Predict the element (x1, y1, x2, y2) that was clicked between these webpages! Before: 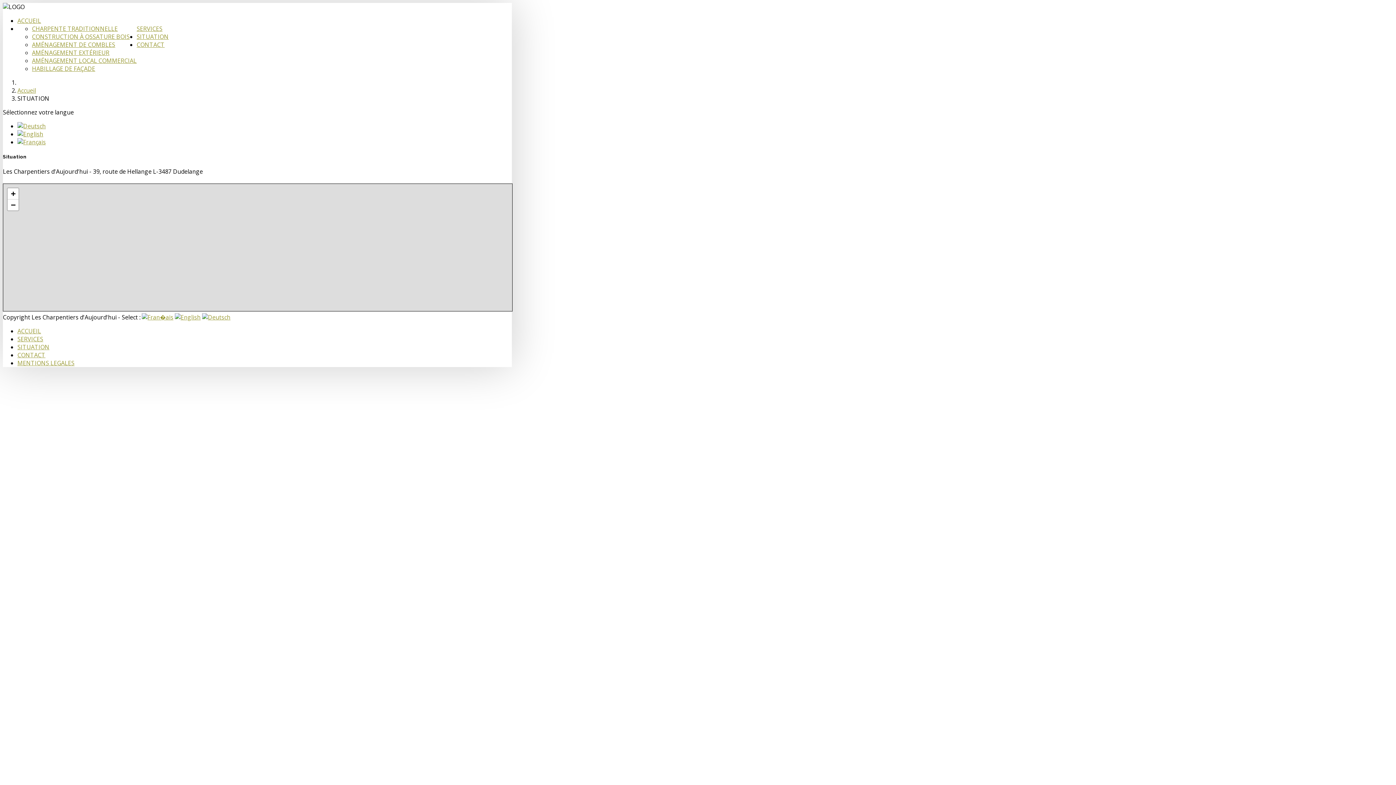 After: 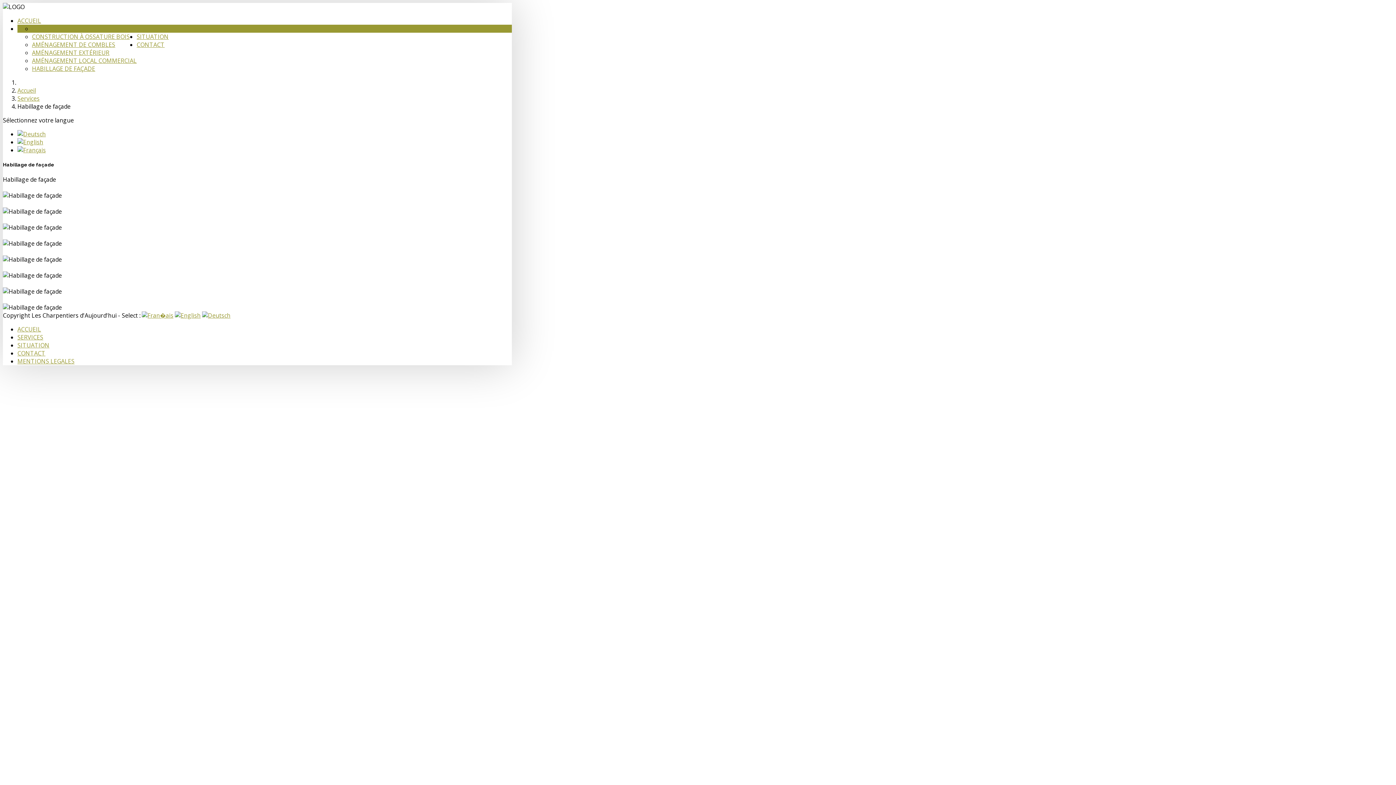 Action: bbox: (32, 64, 95, 72) label: HABILLAGE DE FAÇADE